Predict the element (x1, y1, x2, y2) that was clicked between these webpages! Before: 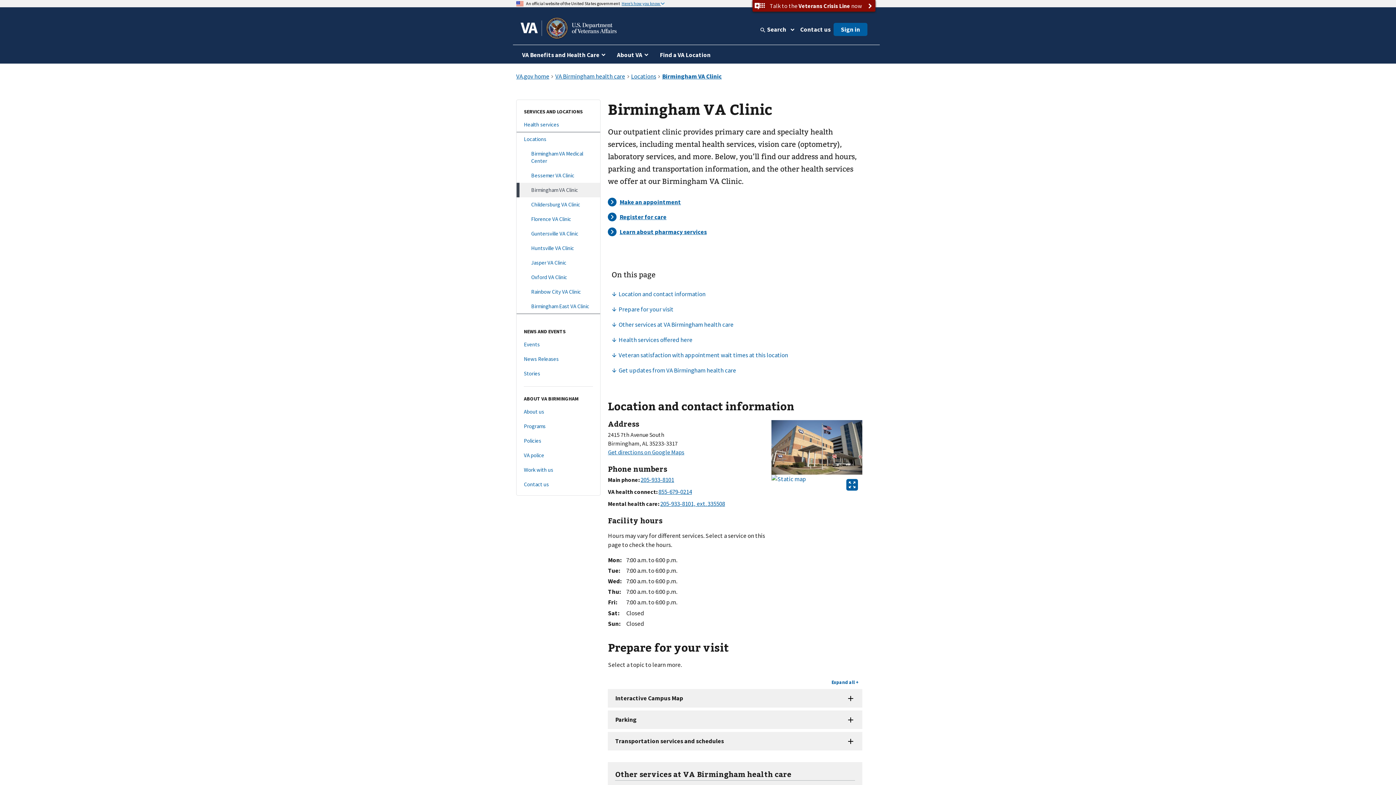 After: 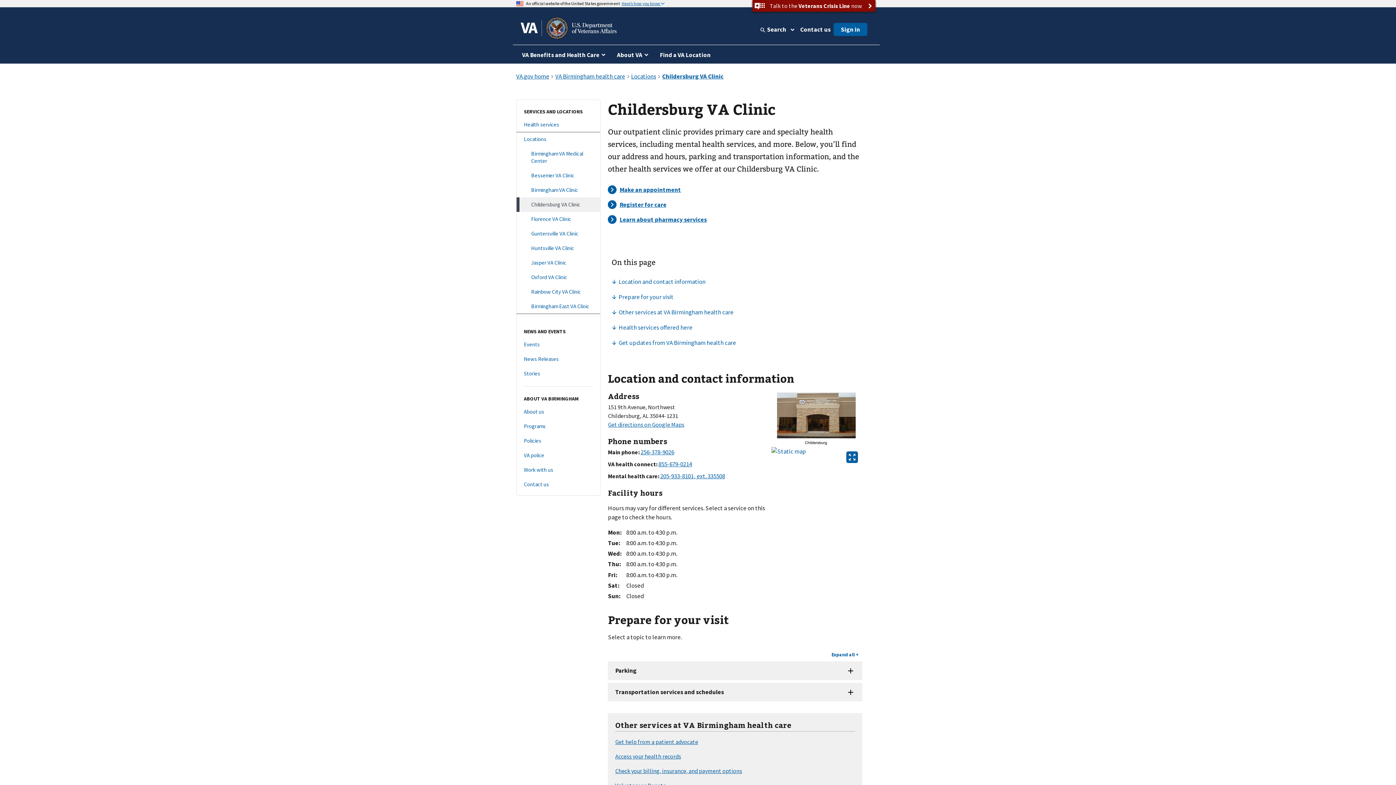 Action: bbox: (516, 197, 600, 211) label: Childersburg VA Clinic